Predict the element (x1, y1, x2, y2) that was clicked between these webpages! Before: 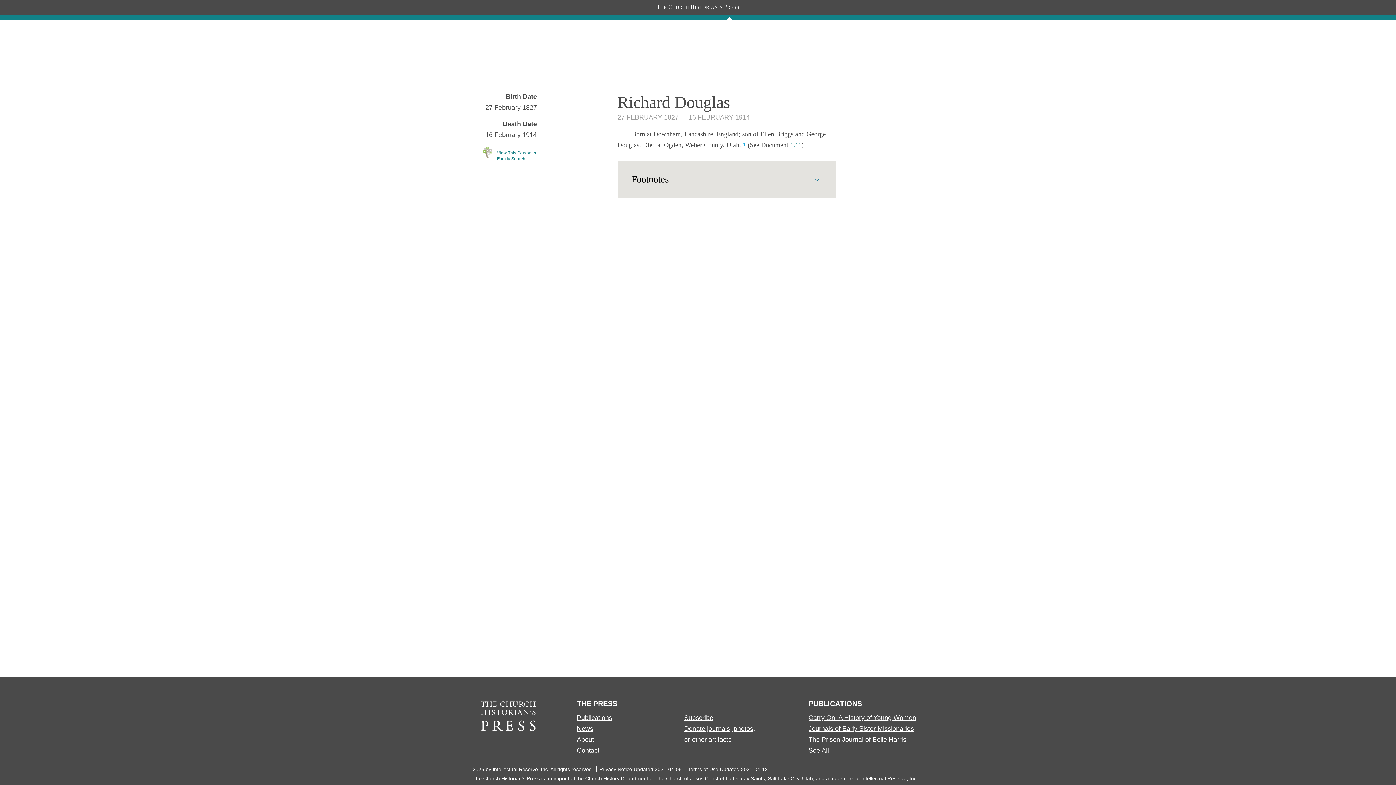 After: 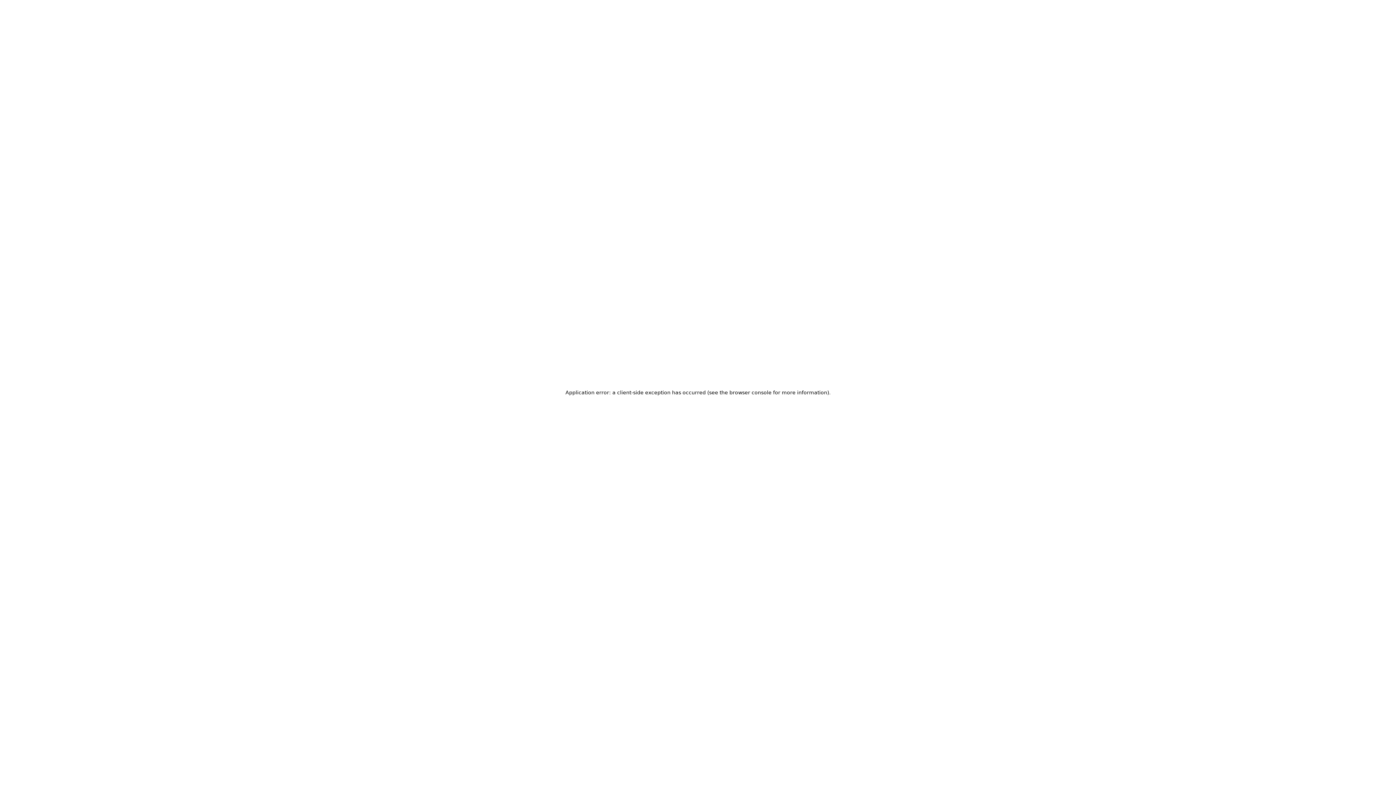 Action: bbox: (808, 725, 914, 732) label: Journals of Early Sister Missionaries